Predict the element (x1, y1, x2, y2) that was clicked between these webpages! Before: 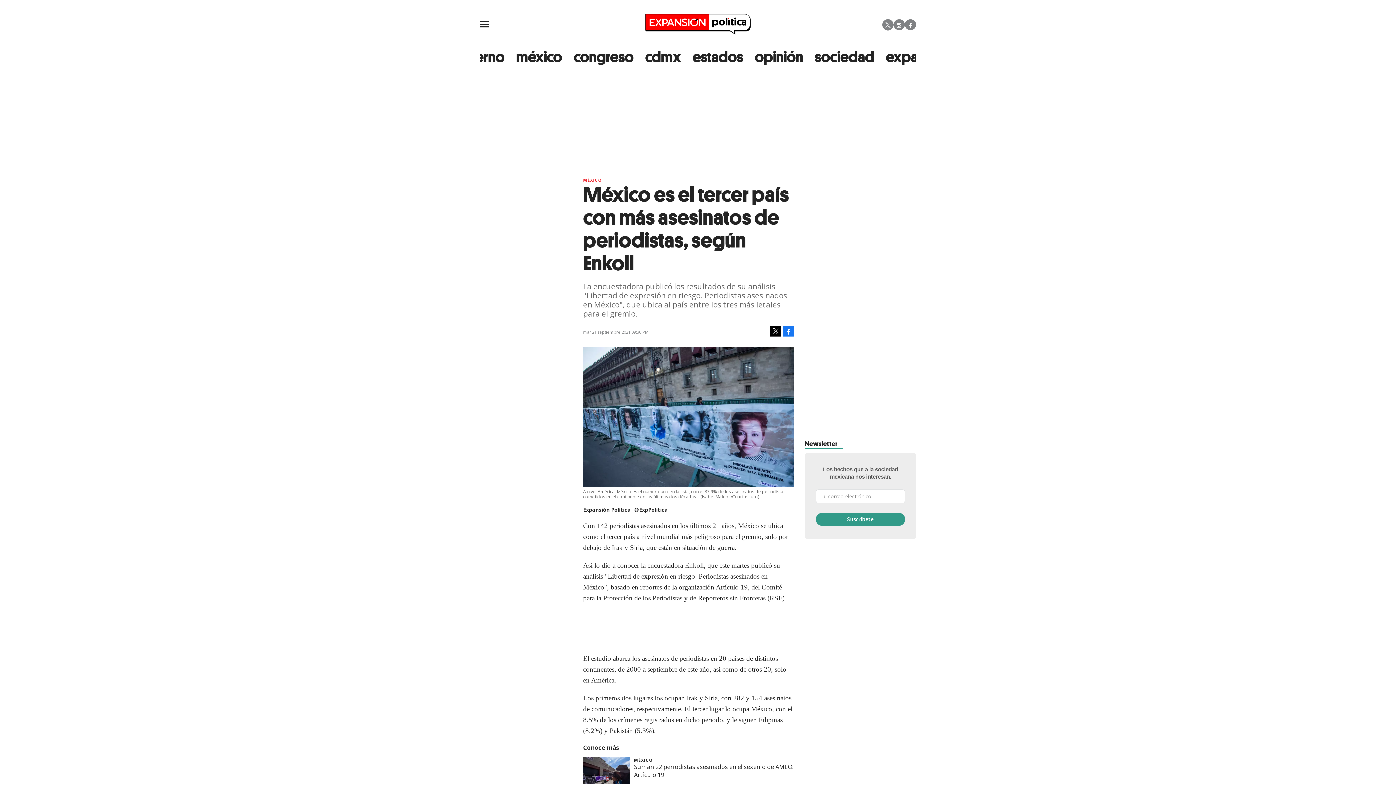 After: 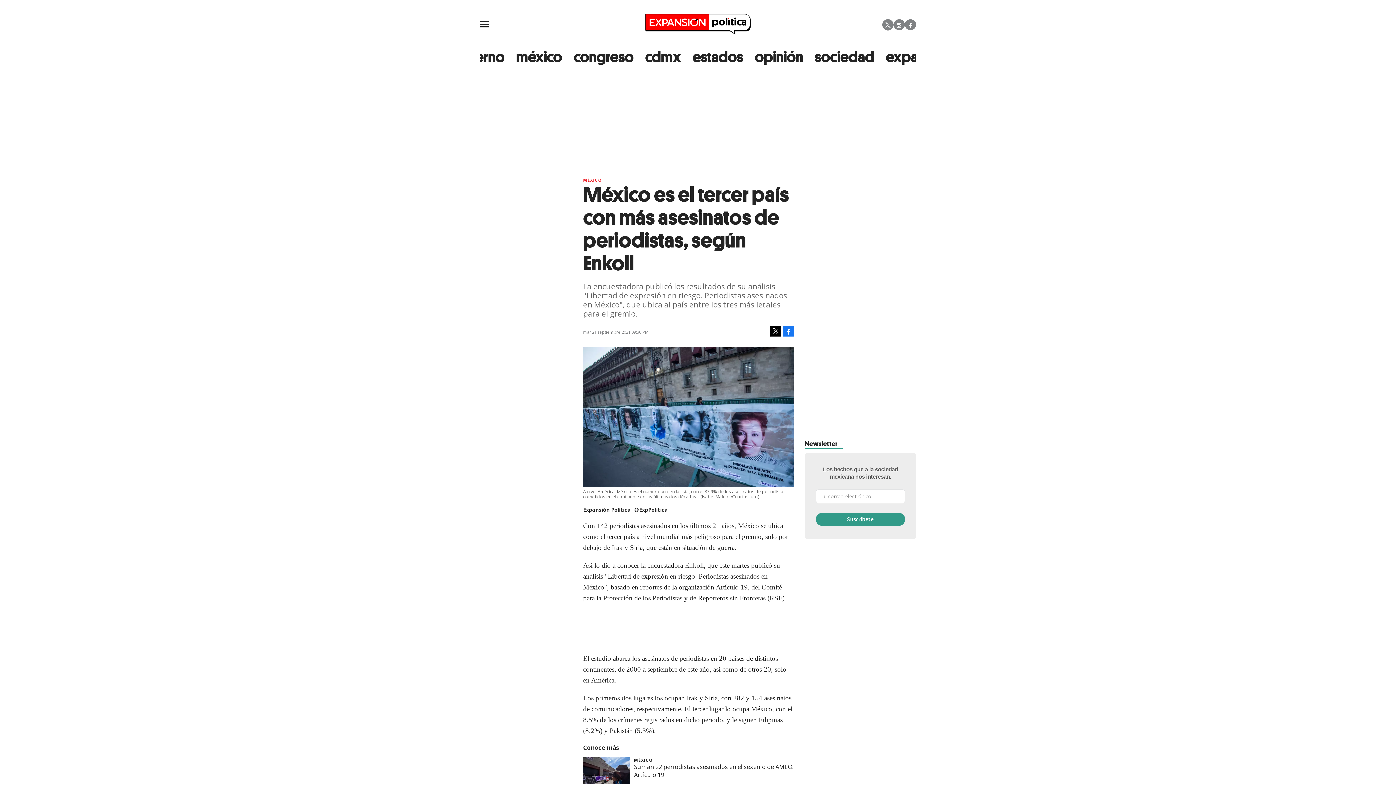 Action: label:   bbox: (783, 325, 794, 336)